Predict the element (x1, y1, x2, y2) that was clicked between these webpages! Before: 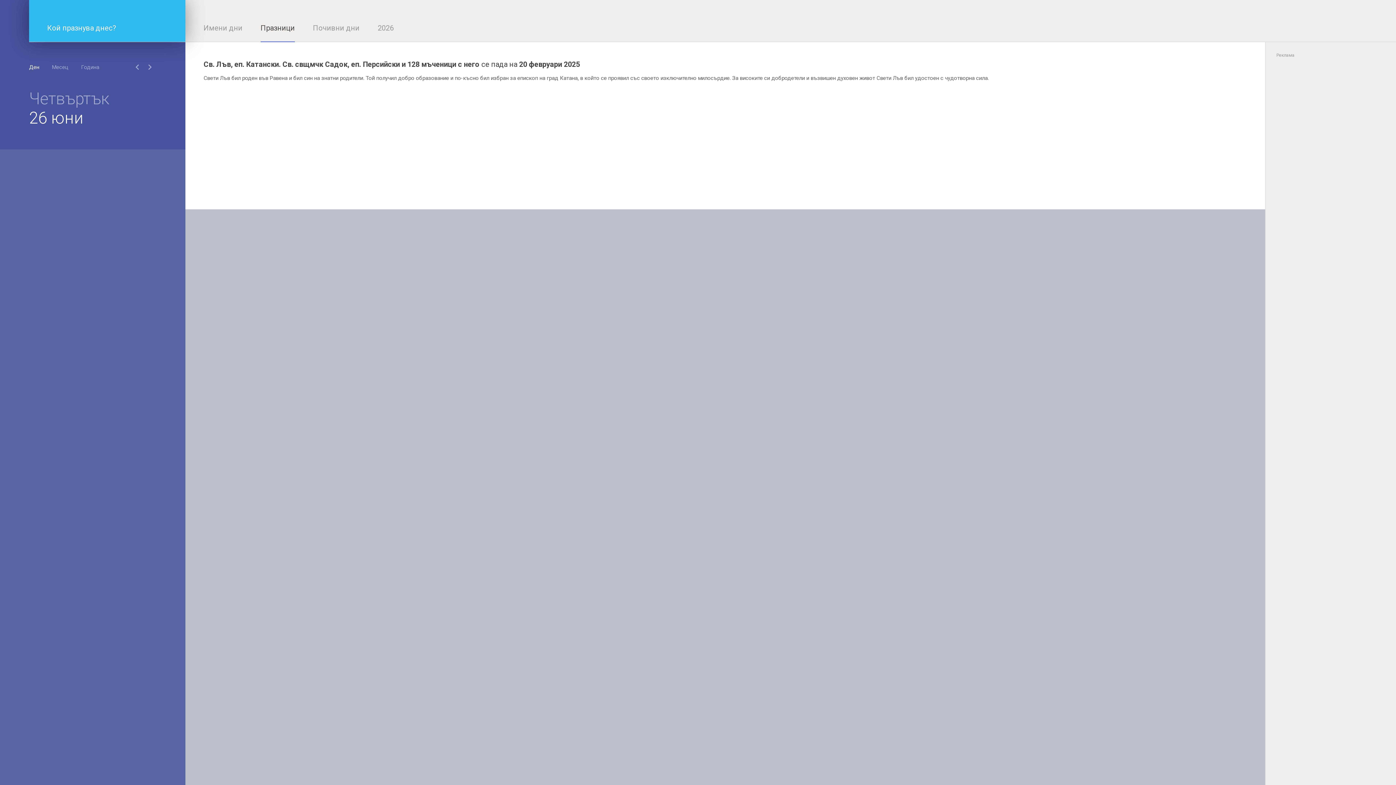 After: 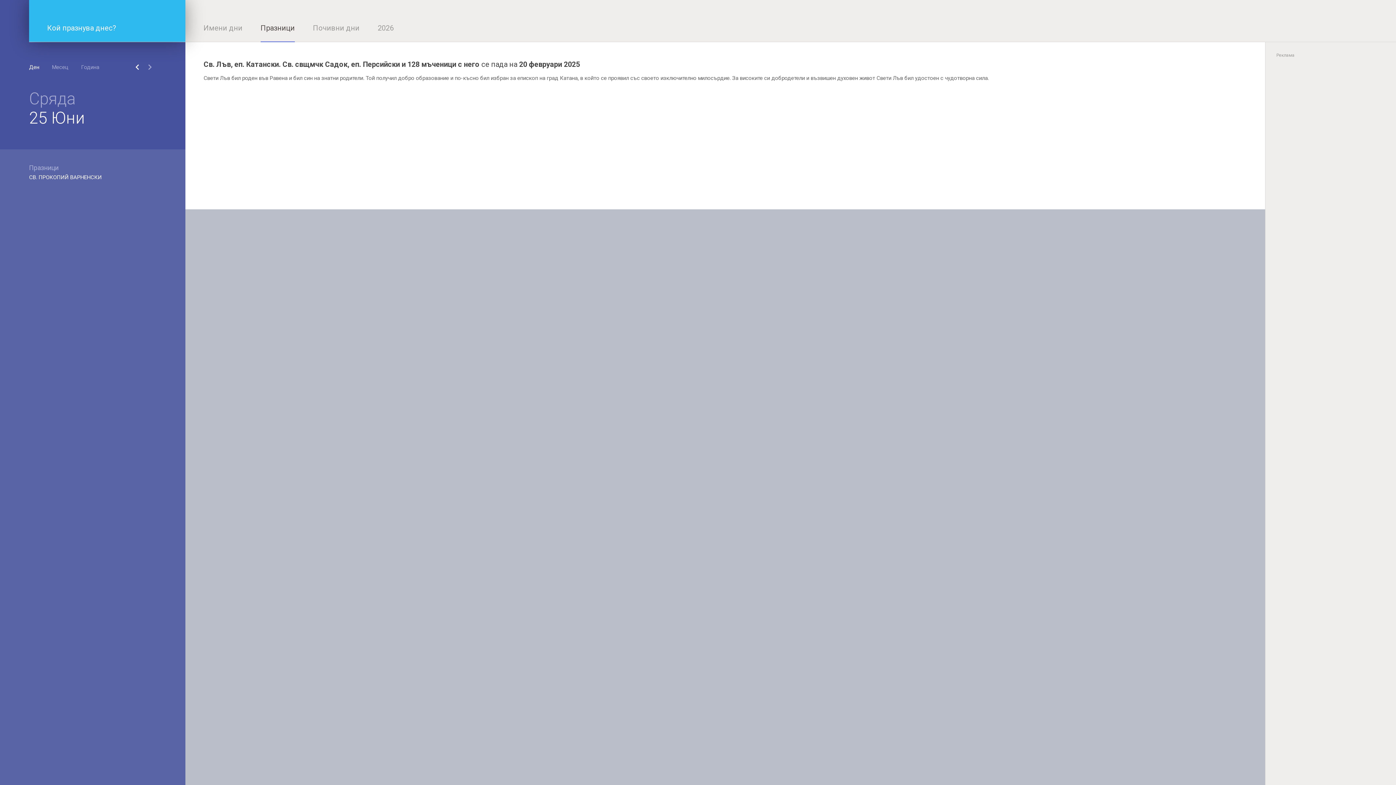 Action: bbox: (130, 61, 143, 73)